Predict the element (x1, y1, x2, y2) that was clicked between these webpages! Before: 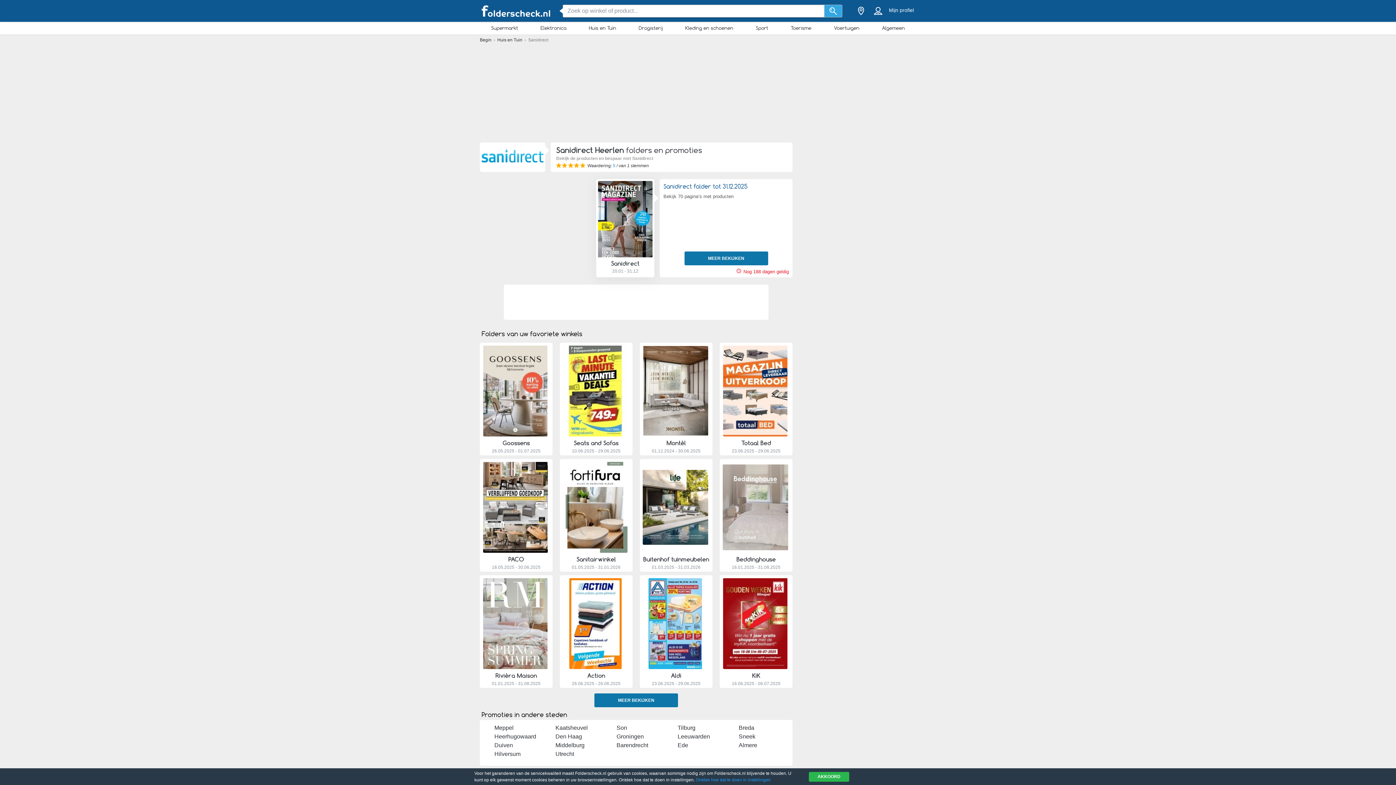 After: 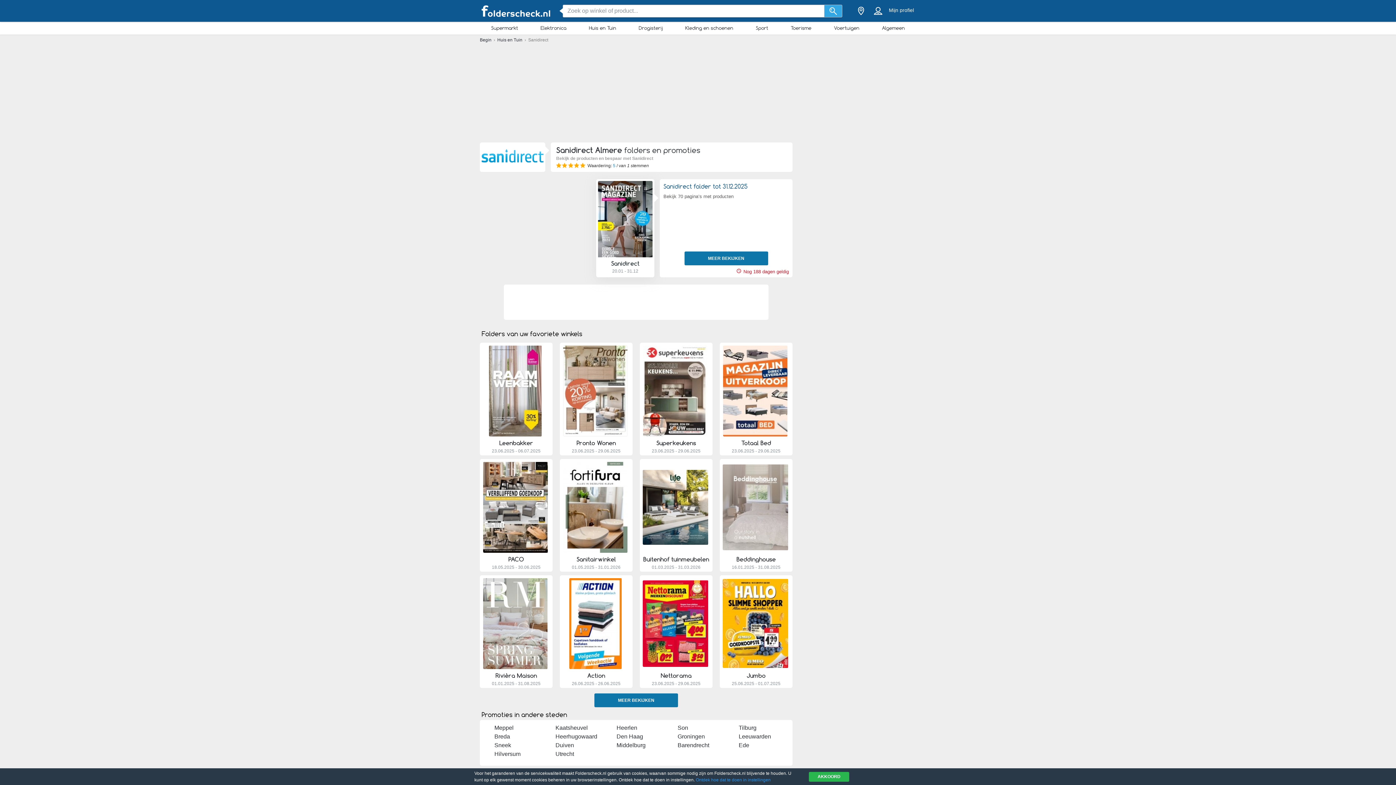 Action: bbox: (738, 742, 757, 748) label: Almere